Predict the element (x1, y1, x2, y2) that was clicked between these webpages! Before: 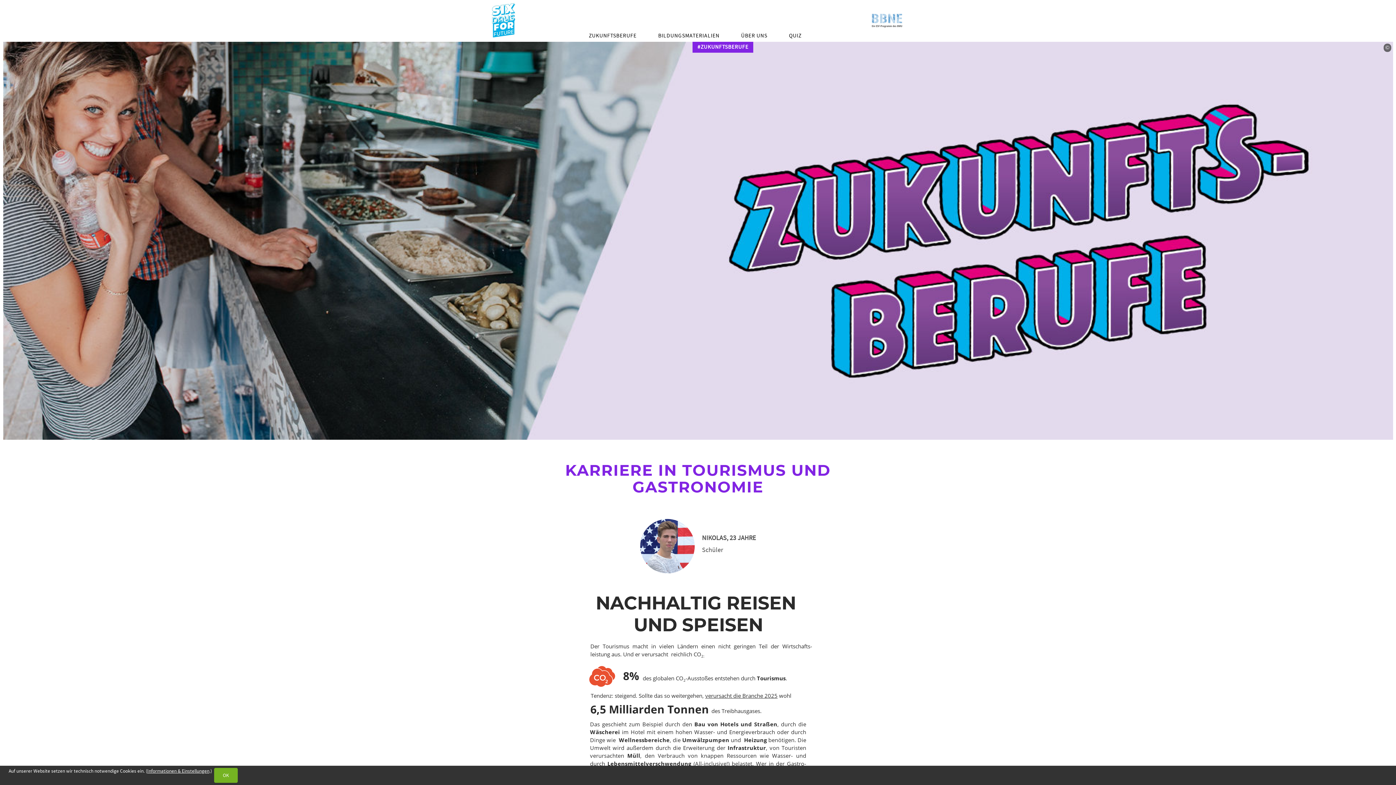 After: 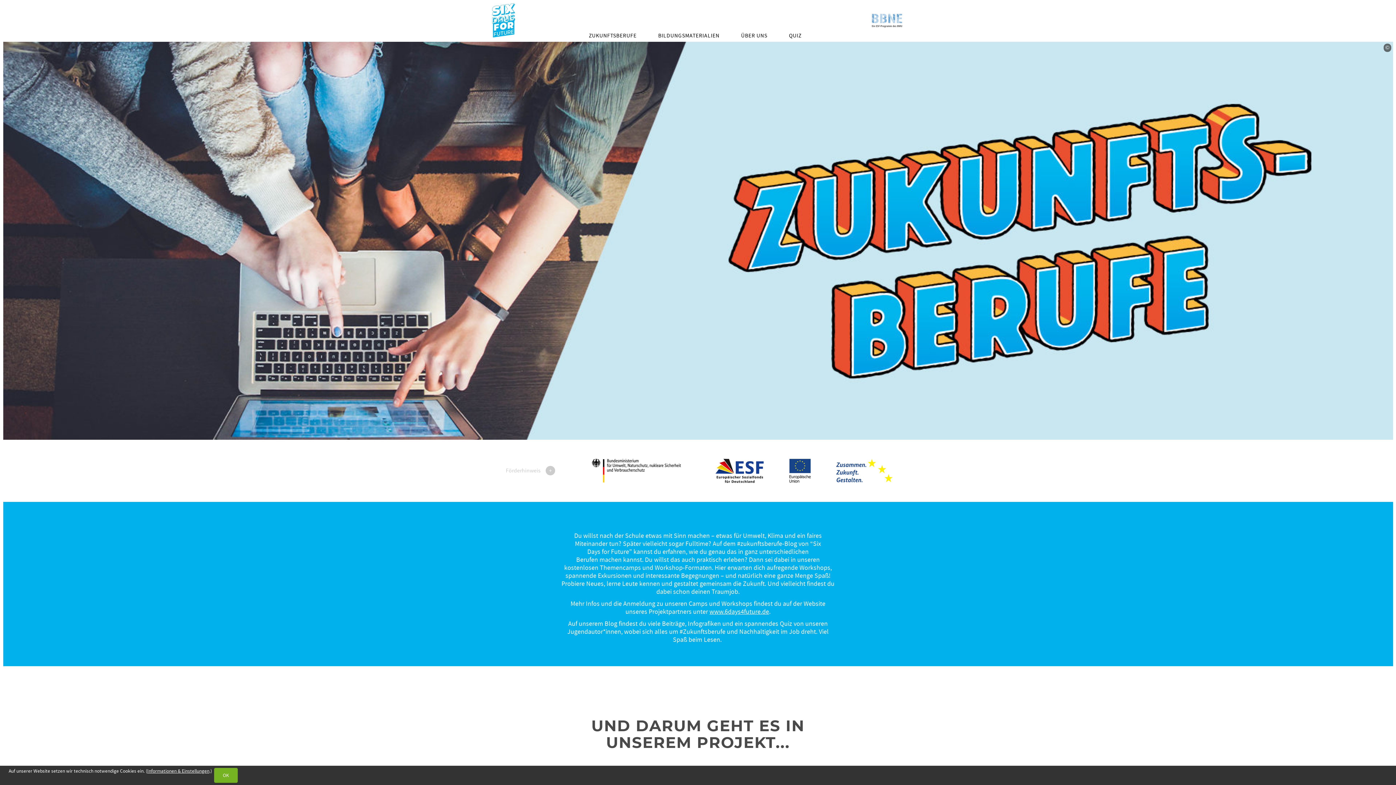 Action: bbox: (584, 29, 641, 41) label: ZUKUNFTSBERUFE